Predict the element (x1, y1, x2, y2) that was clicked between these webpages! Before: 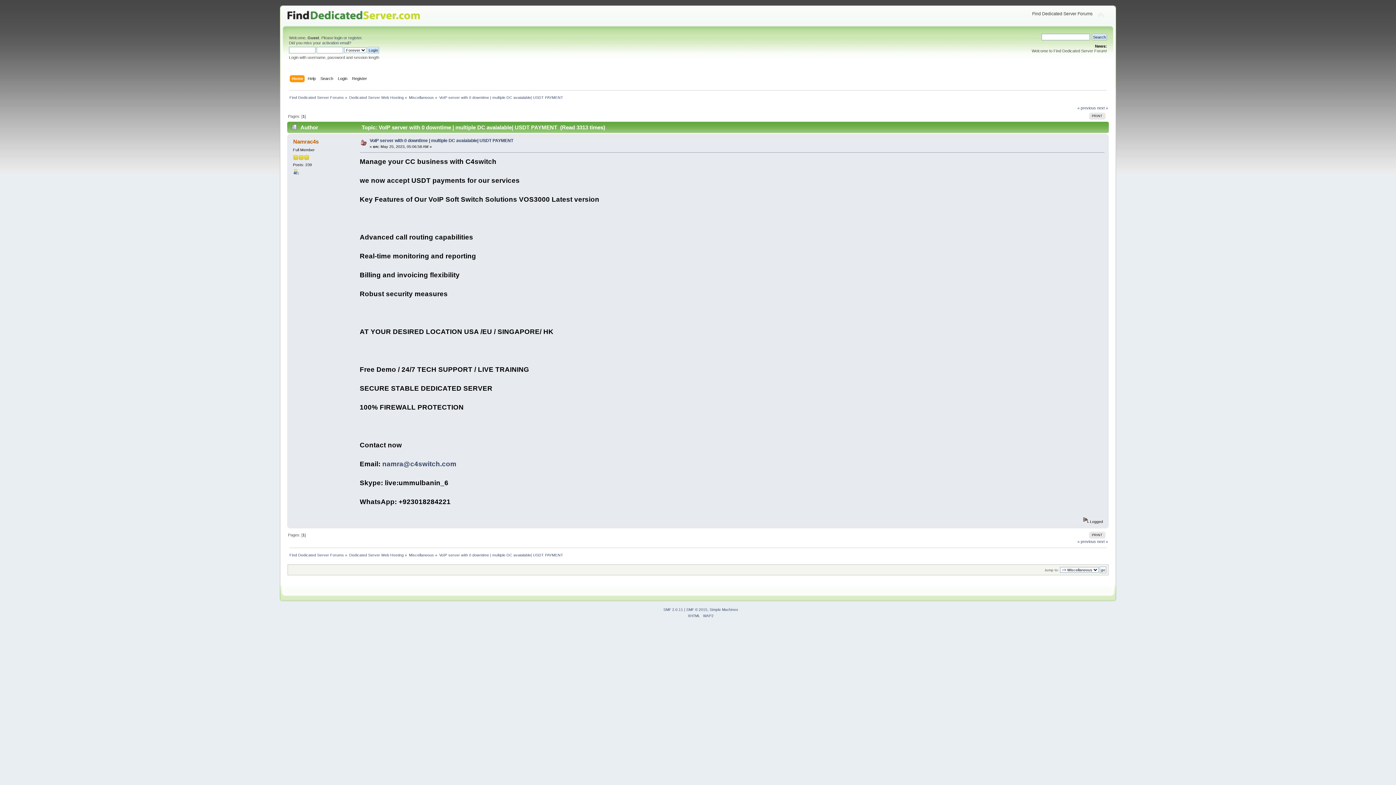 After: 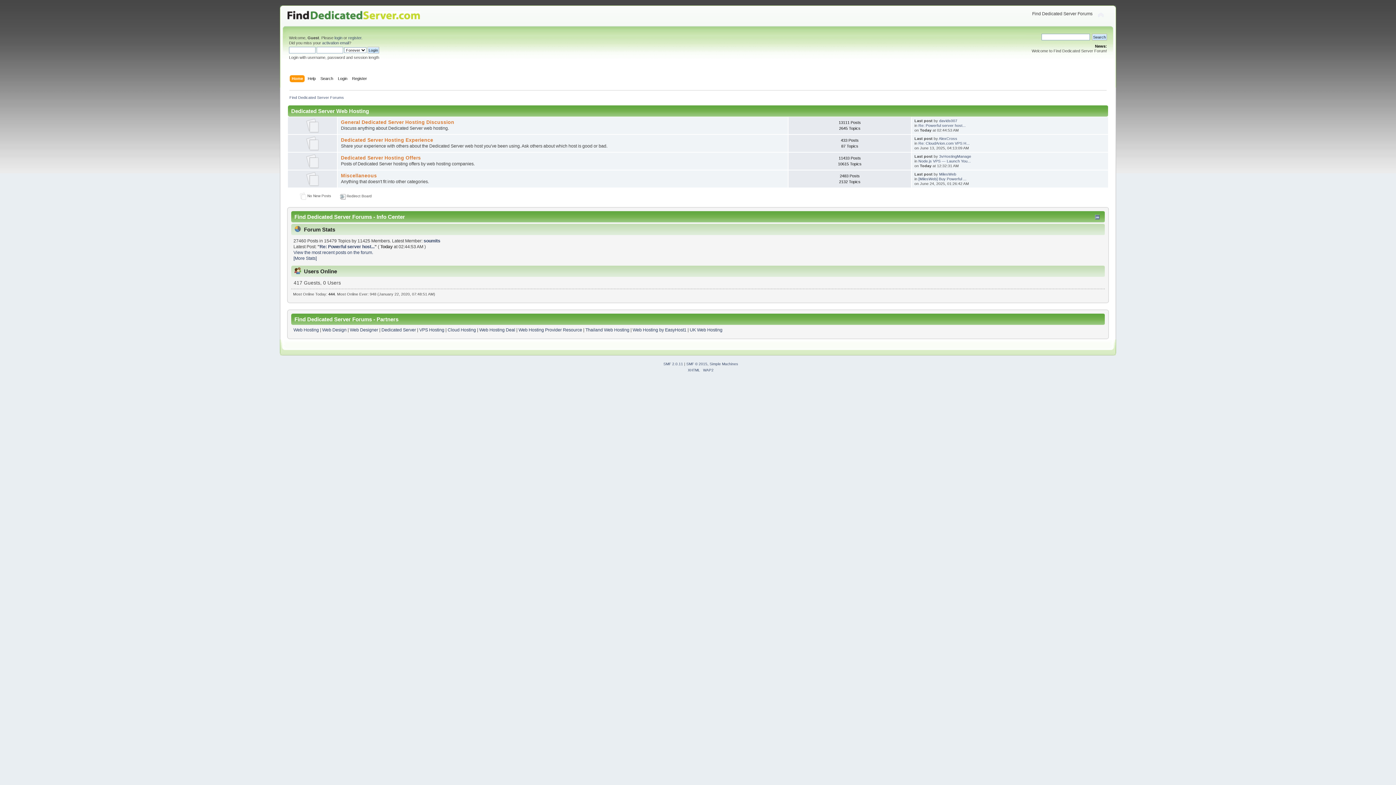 Action: bbox: (289, 553, 344, 557) label: Find Dedicated Server Forums